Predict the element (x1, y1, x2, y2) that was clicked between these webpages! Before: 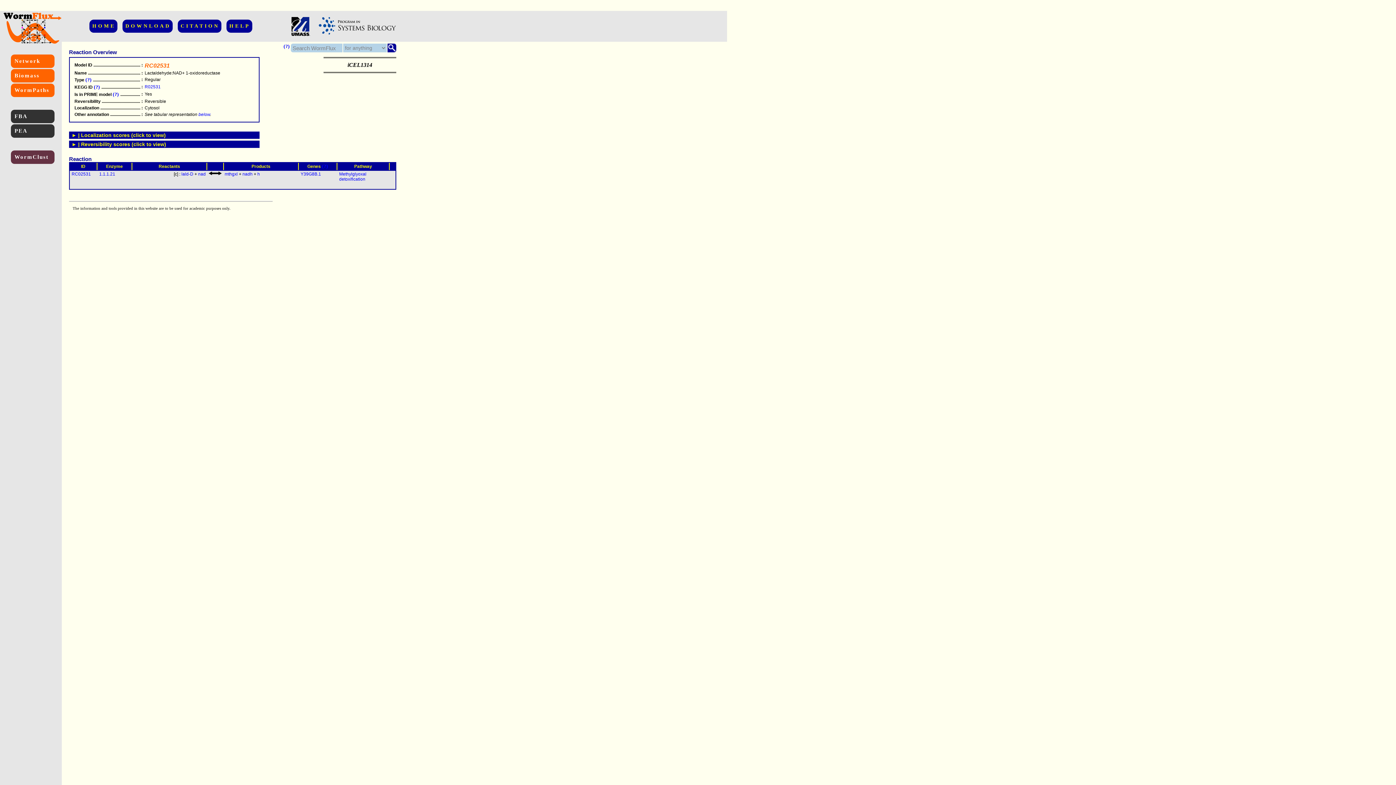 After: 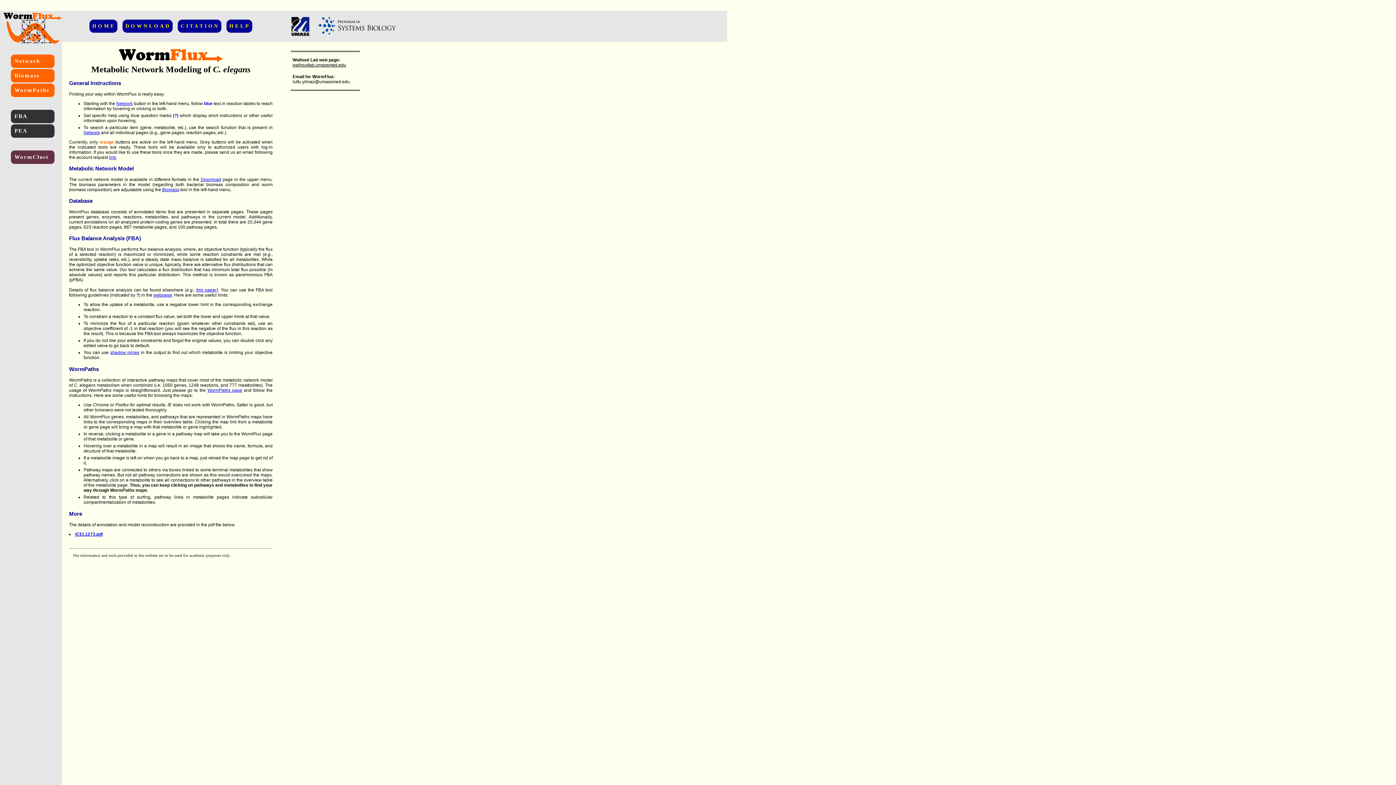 Action: bbox: (226, 19, 252, 32) label: HELP